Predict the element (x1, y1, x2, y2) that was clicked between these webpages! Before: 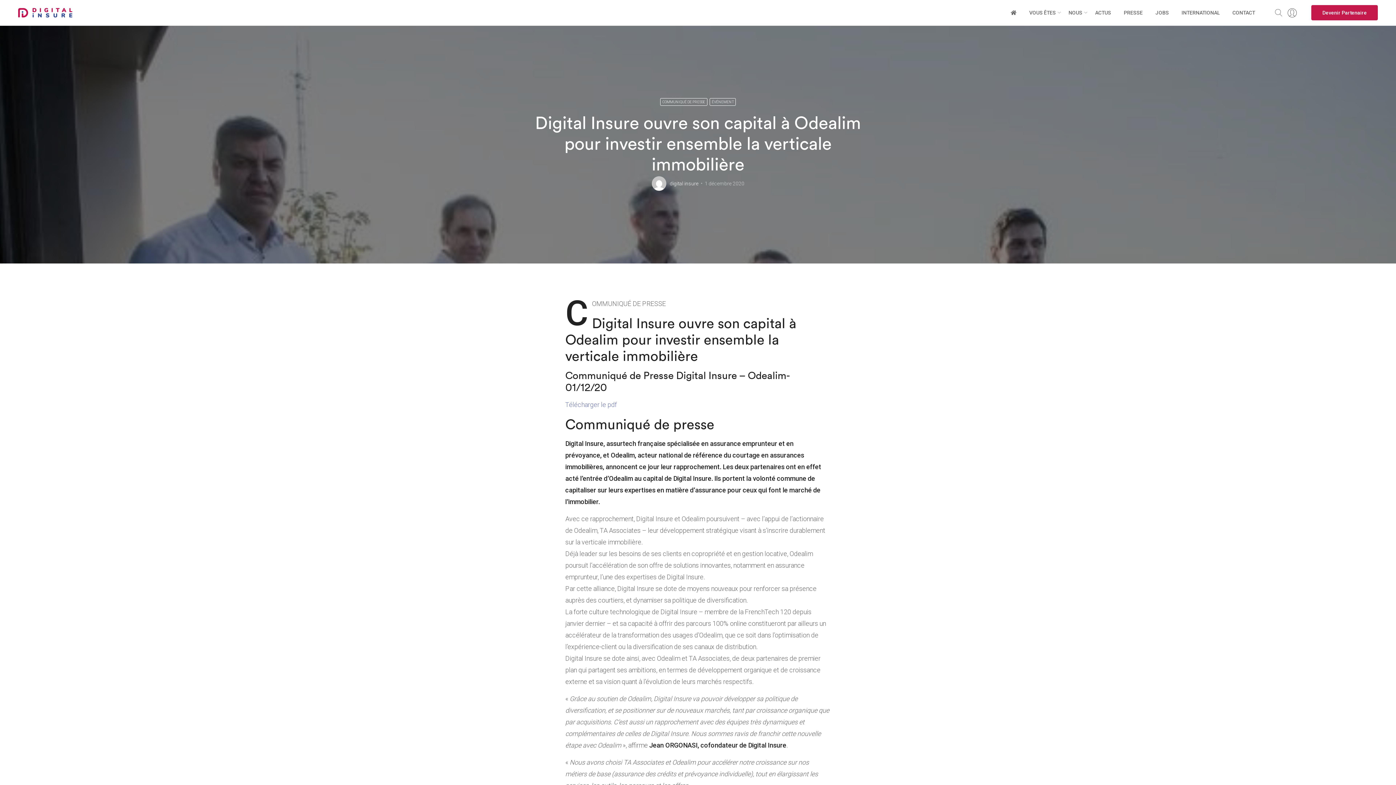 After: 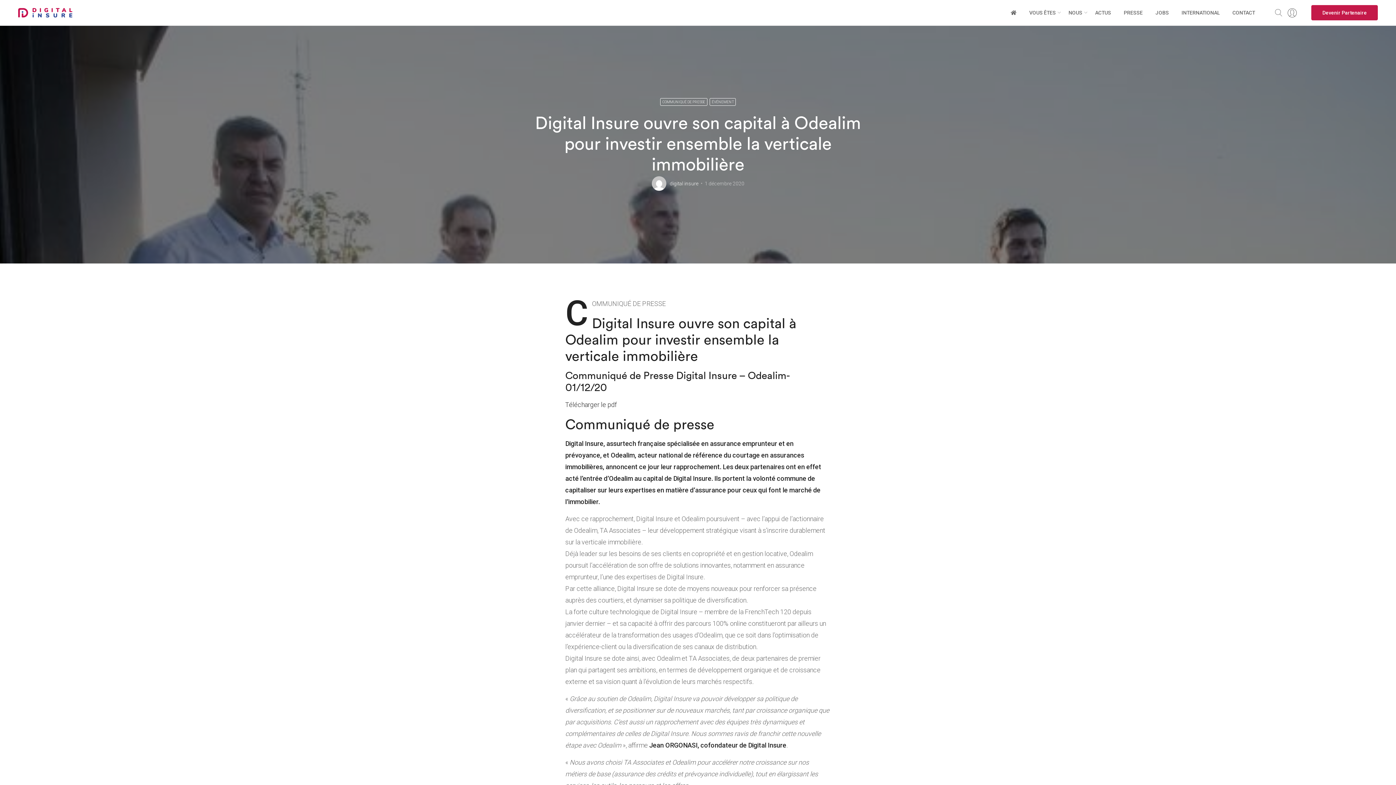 Action: bbox: (565, 401, 617, 408) label: Télécharger le pdf